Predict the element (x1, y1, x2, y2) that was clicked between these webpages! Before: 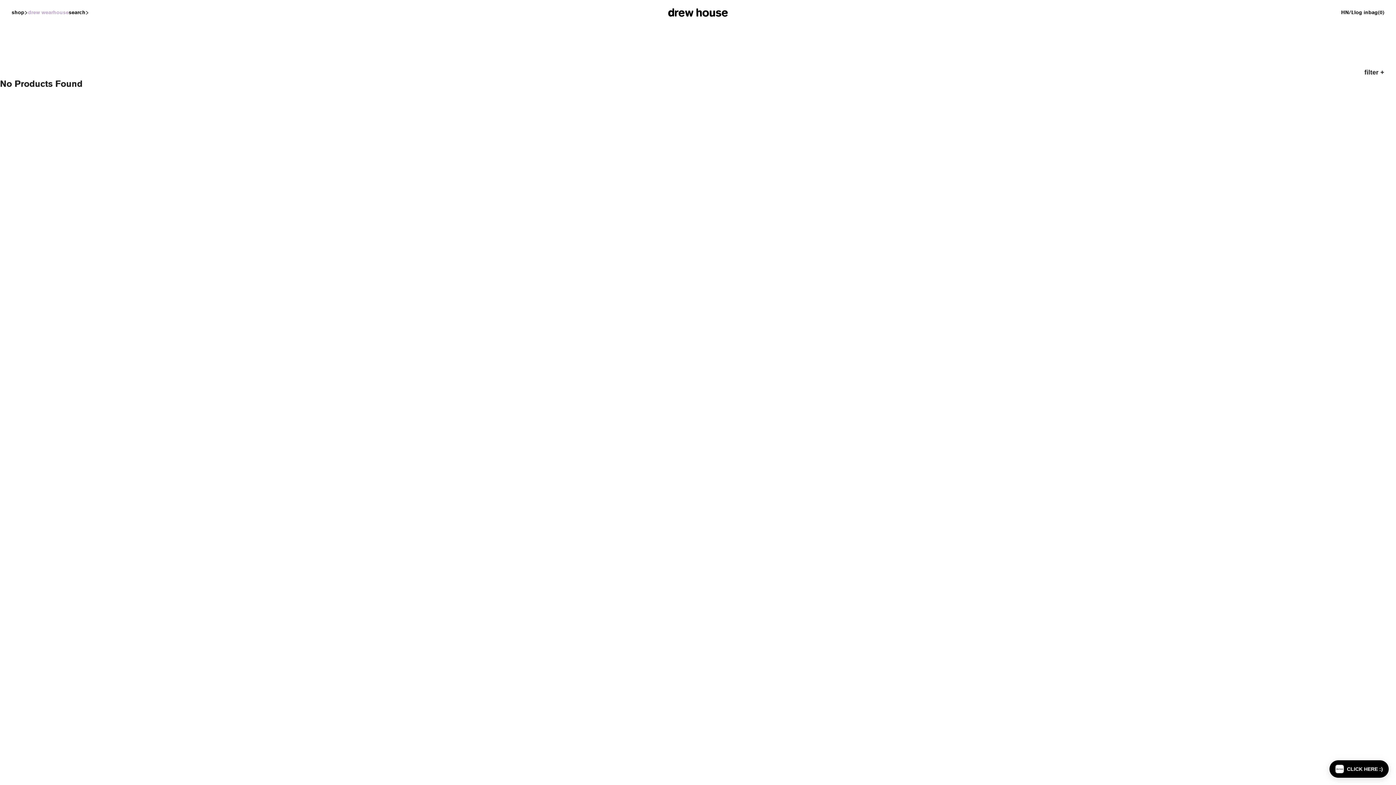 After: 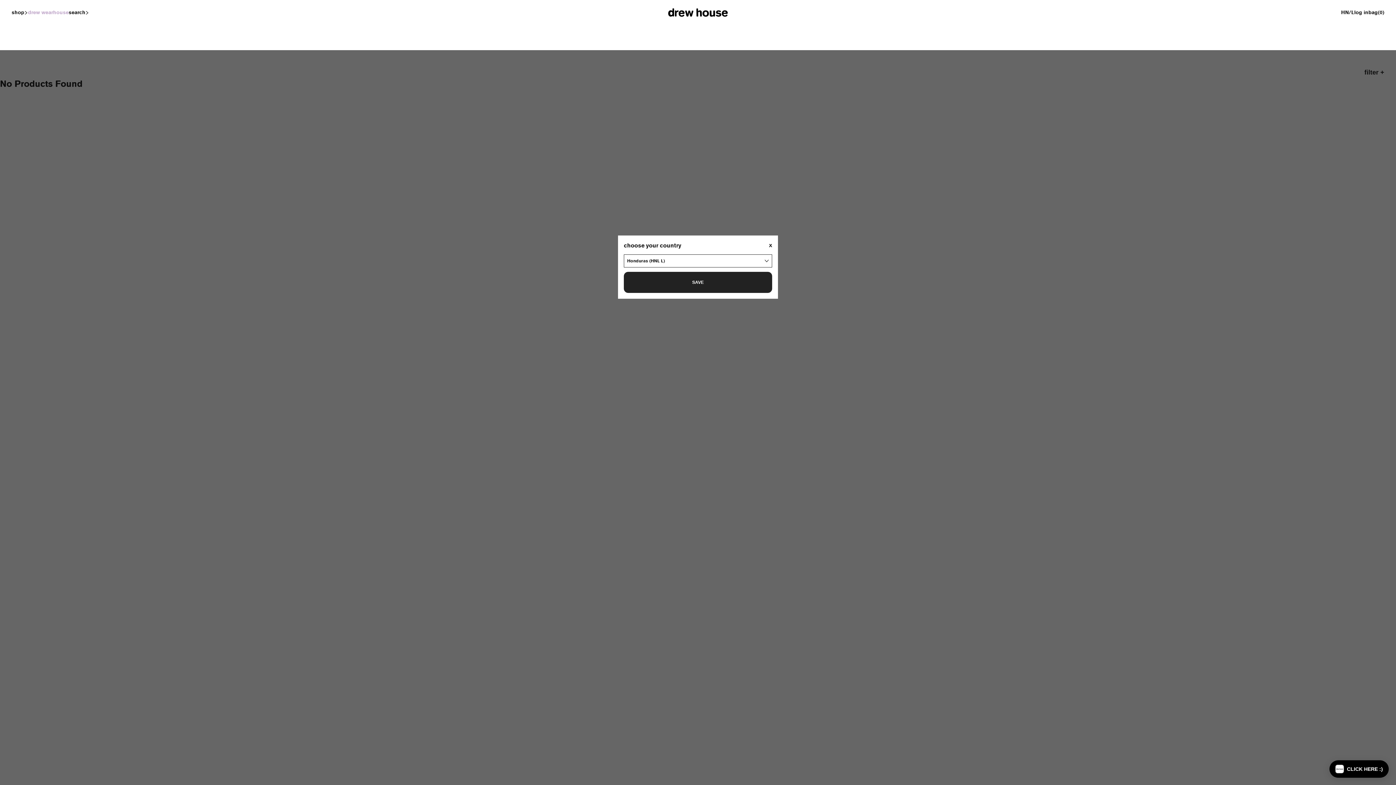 Action: label: HN/L bbox: (1341, 8, 1354, 16)